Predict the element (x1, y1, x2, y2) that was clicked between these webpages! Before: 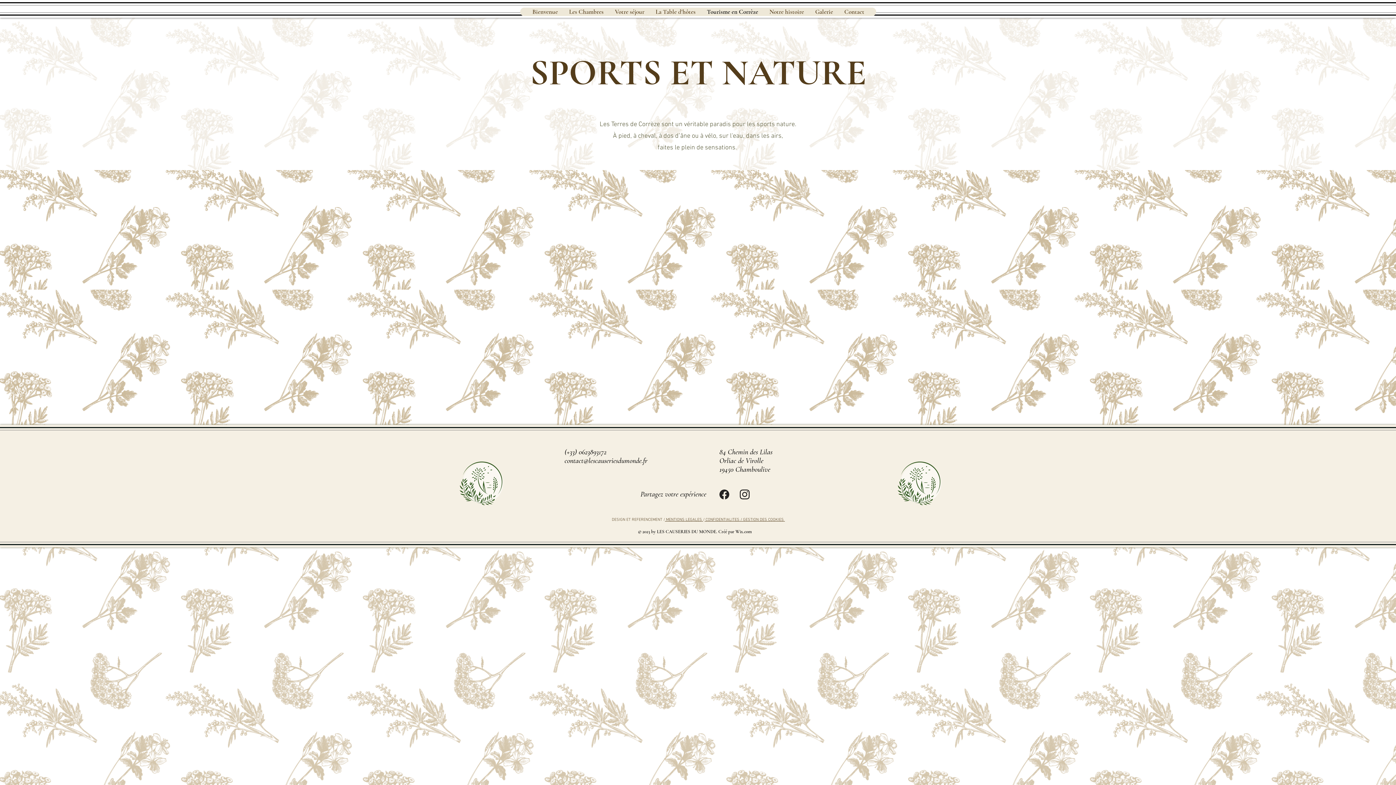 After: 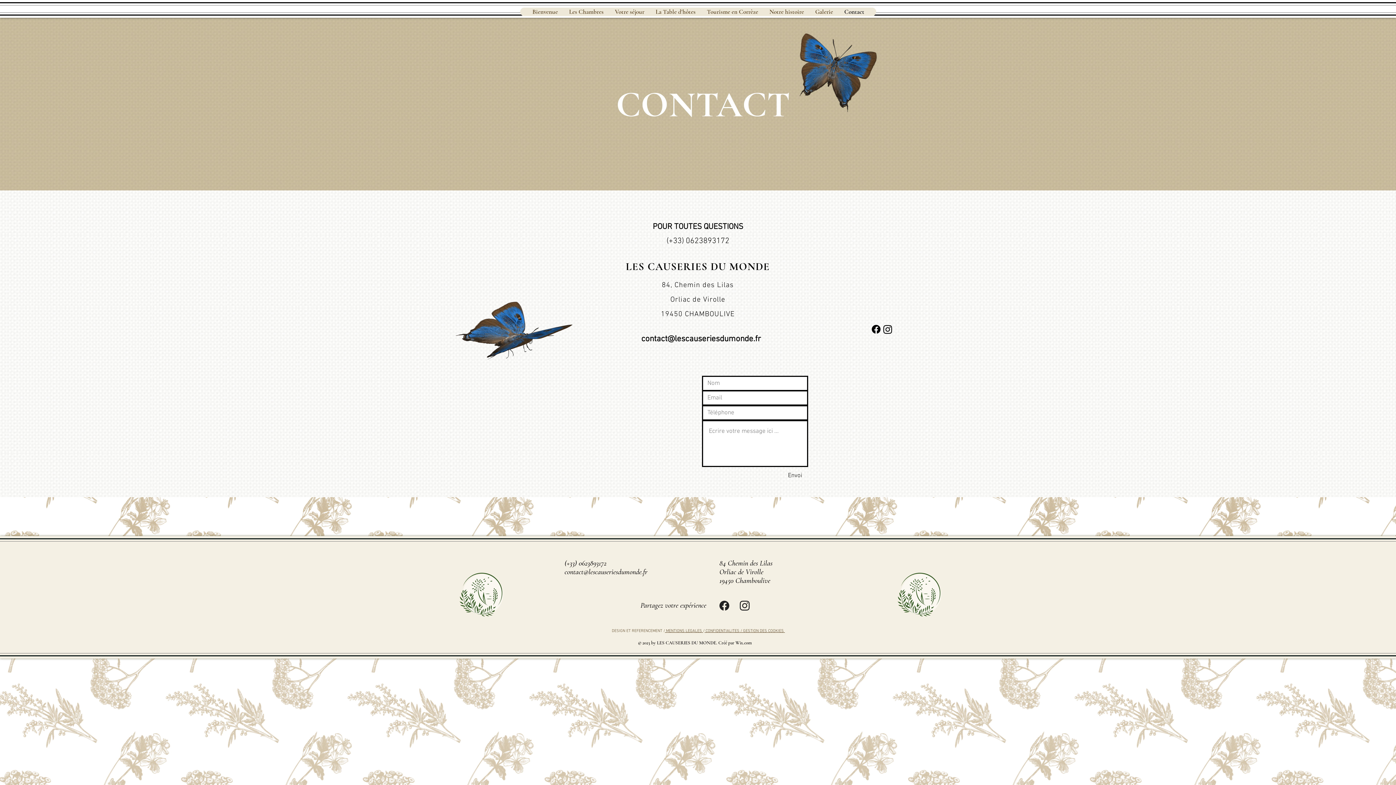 Action: label: Contact bbox: (838, 7, 870, 16)